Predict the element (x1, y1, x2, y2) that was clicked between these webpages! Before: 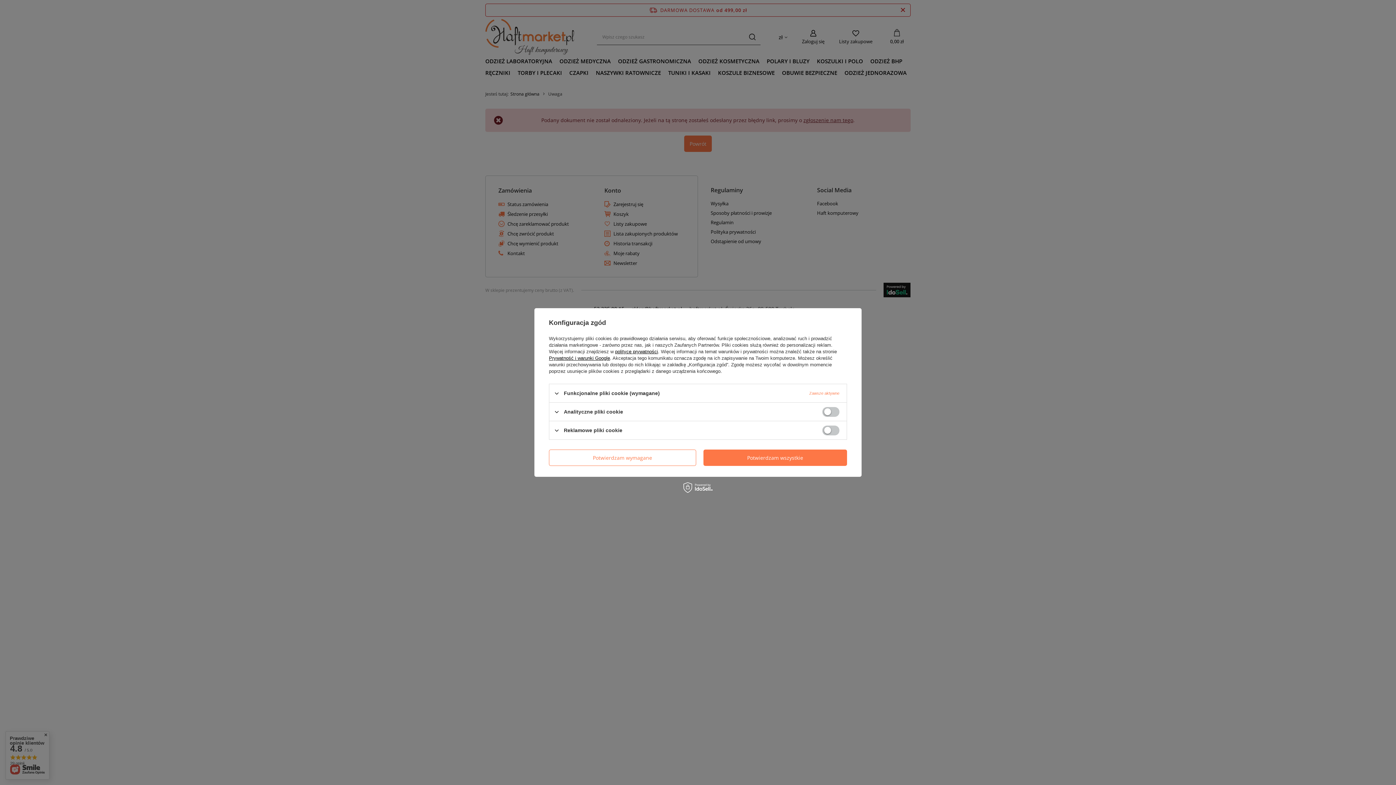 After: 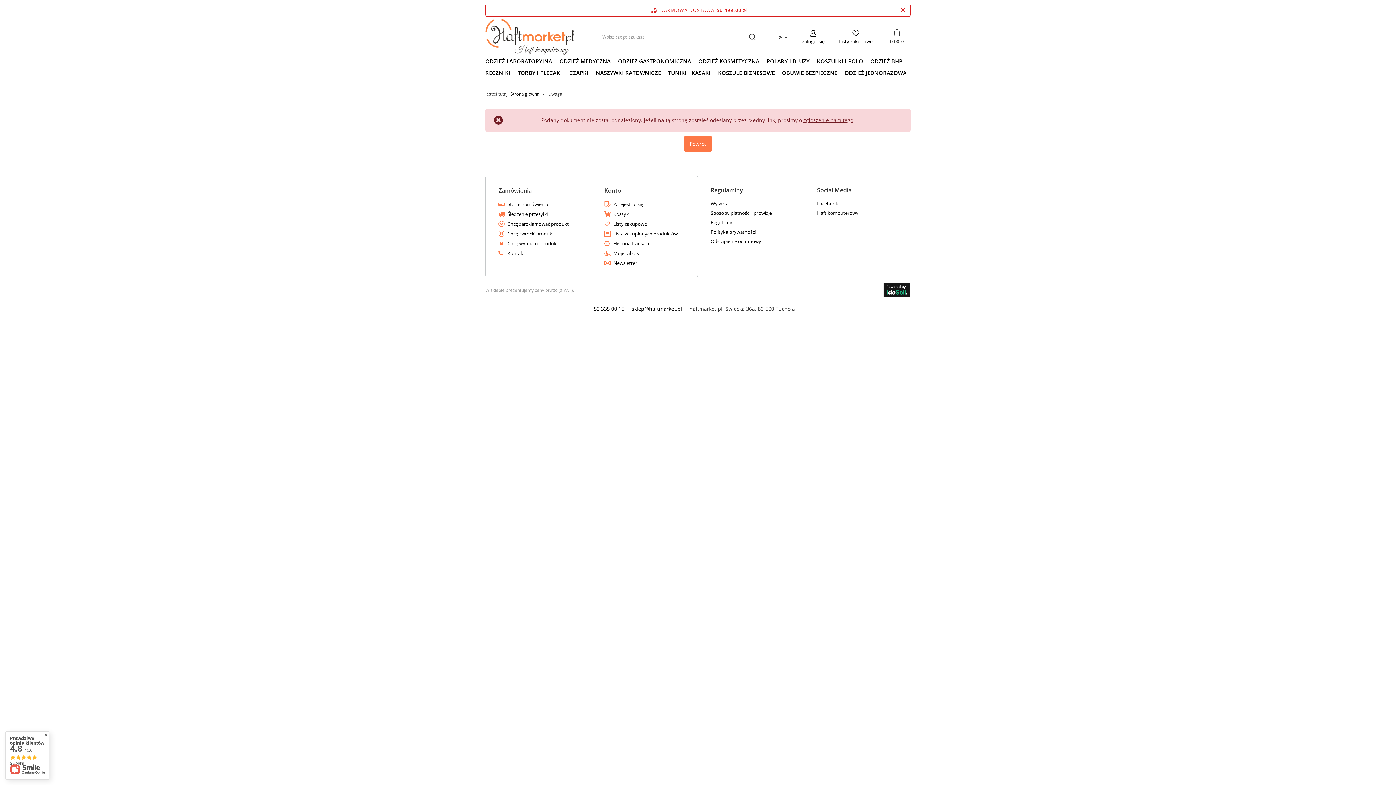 Action: bbox: (703, 449, 847, 466) label: Potwierdzam wszystkie